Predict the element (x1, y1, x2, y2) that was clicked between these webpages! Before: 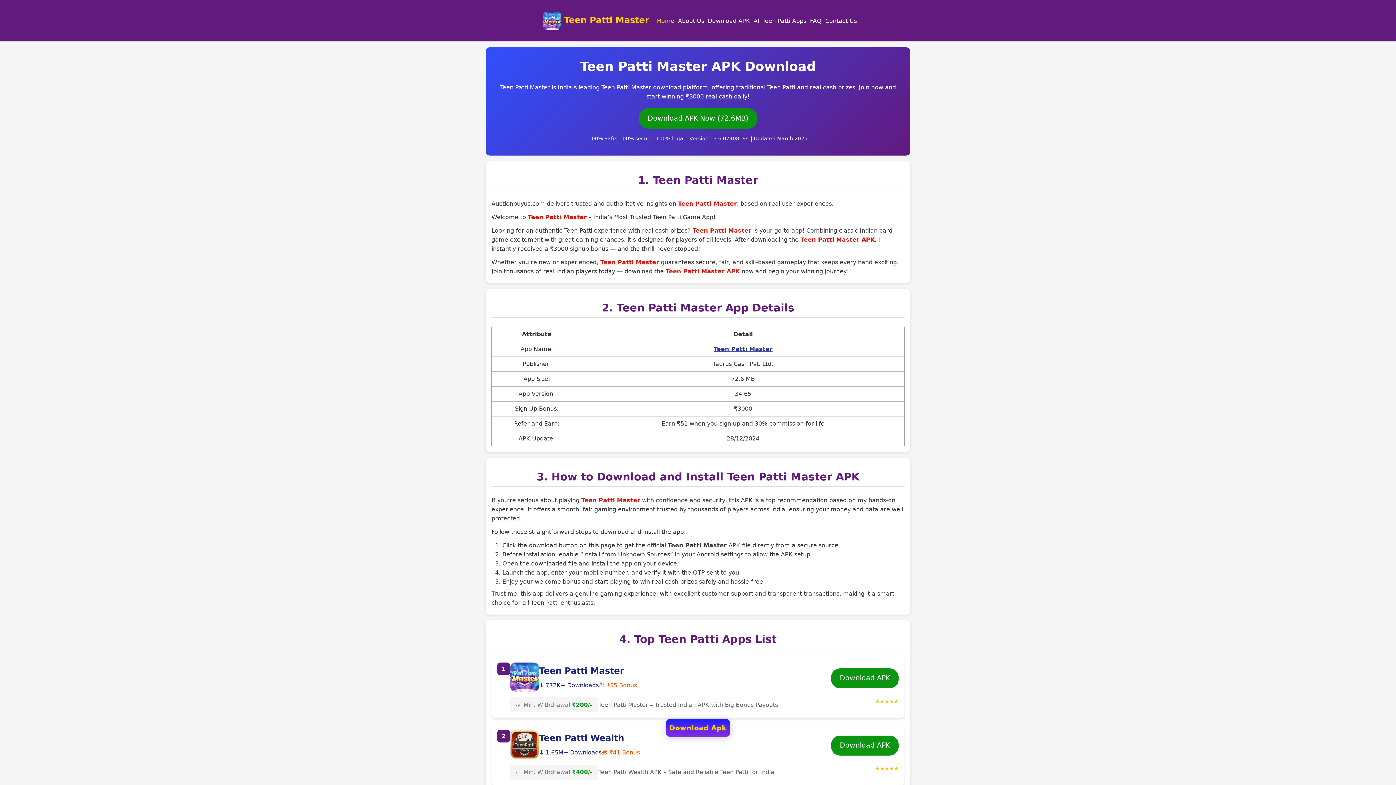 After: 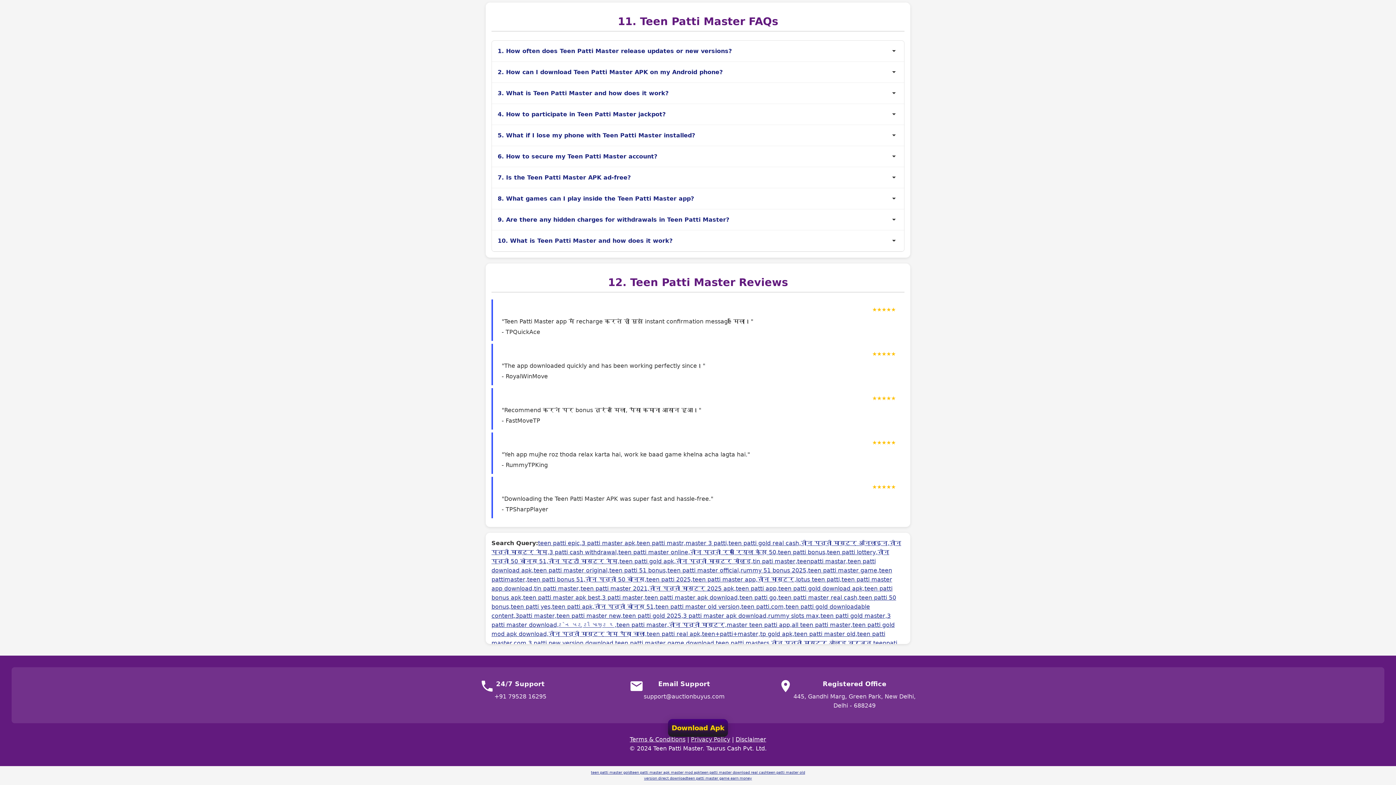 Action: bbox: (823, 16, 858, 25) label: Contact Us